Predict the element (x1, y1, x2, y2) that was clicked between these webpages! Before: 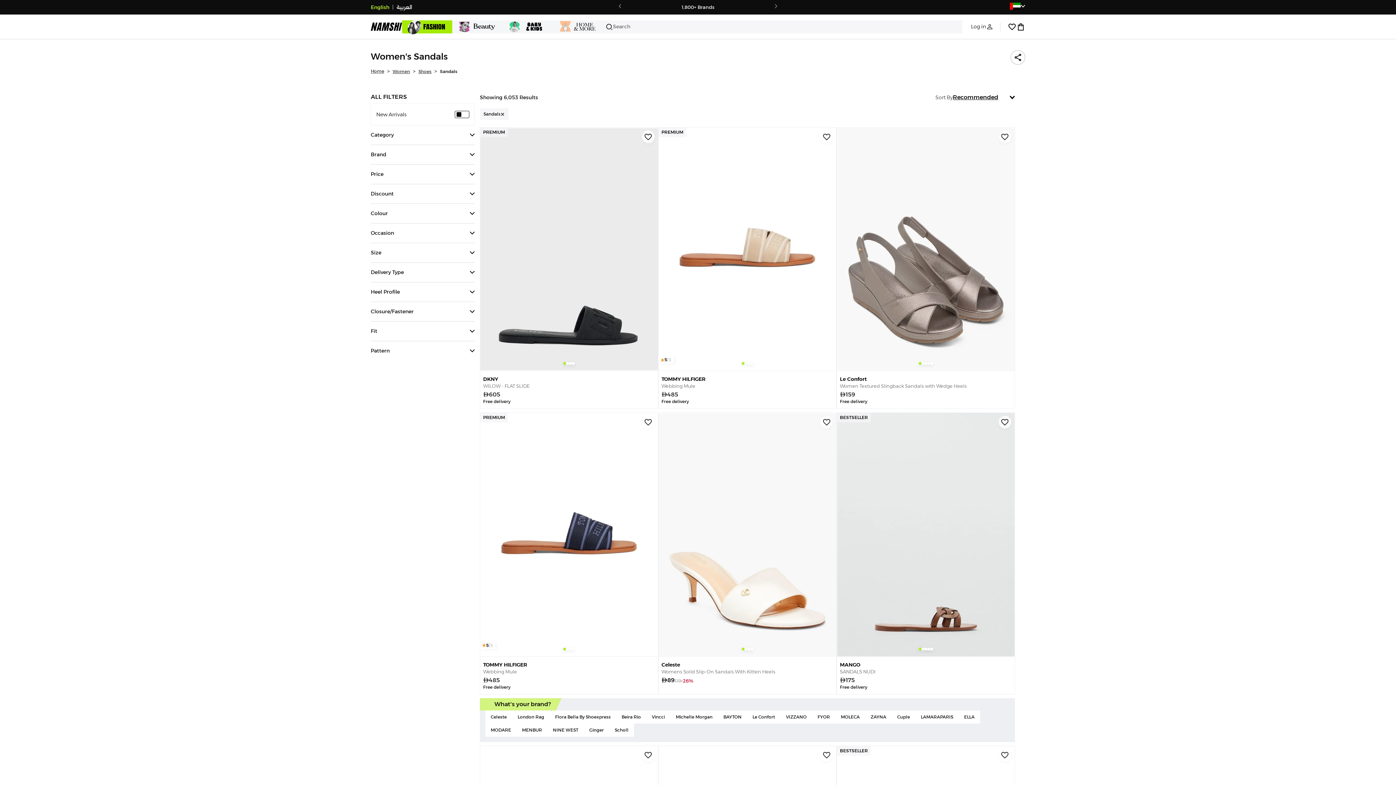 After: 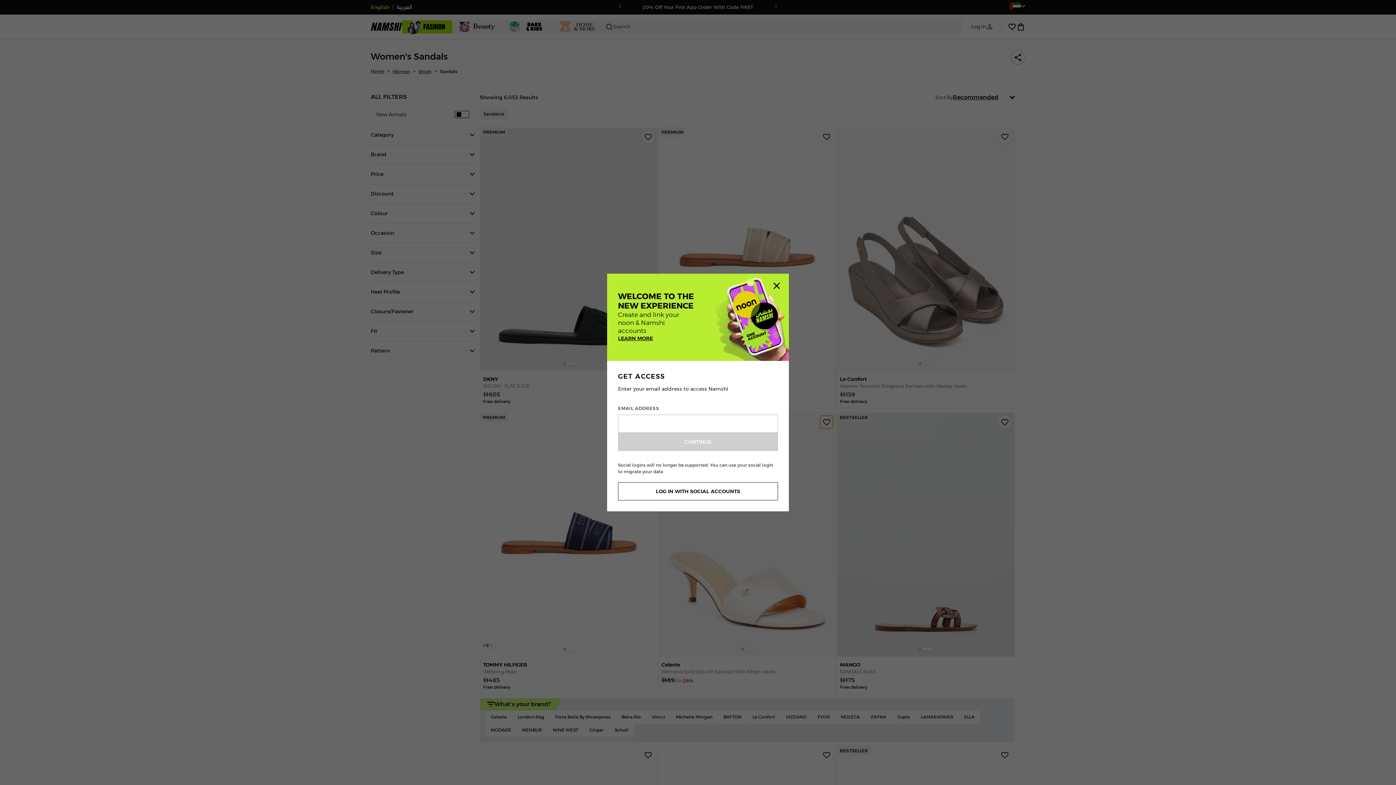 Action: bbox: (820, 416, 833, 428) label: Add Item to Wishlist